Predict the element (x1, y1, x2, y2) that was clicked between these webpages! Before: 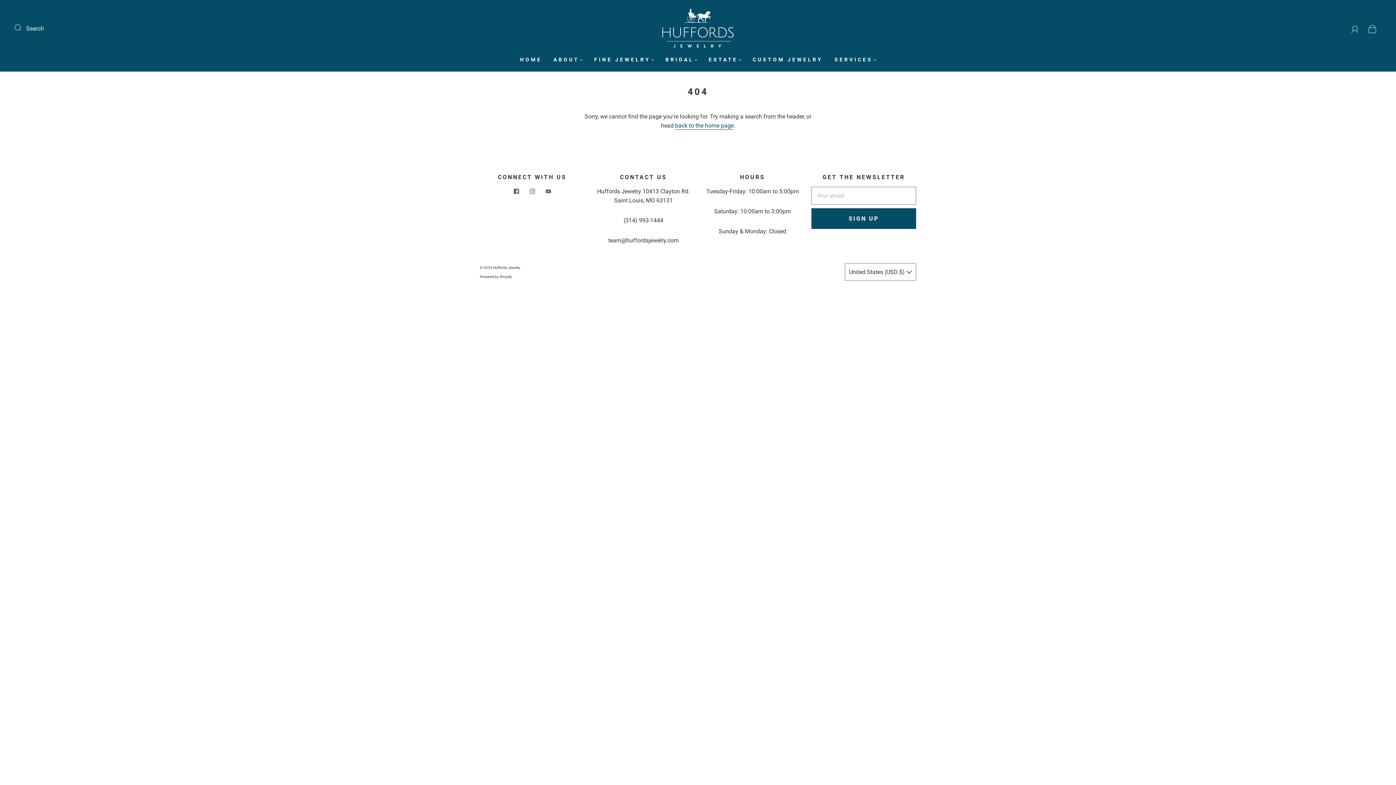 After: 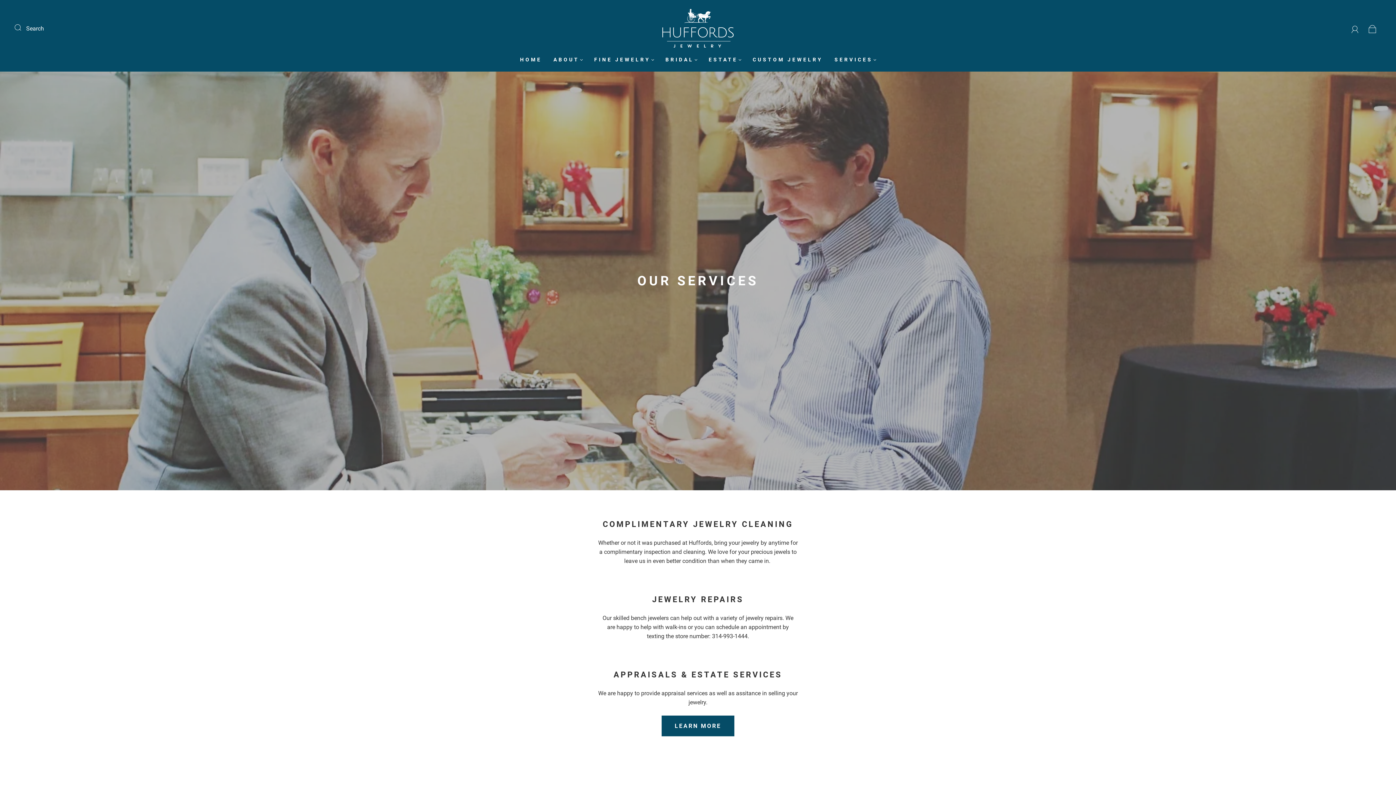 Action: label: SERVICES bbox: (834, 56, 876, 62)